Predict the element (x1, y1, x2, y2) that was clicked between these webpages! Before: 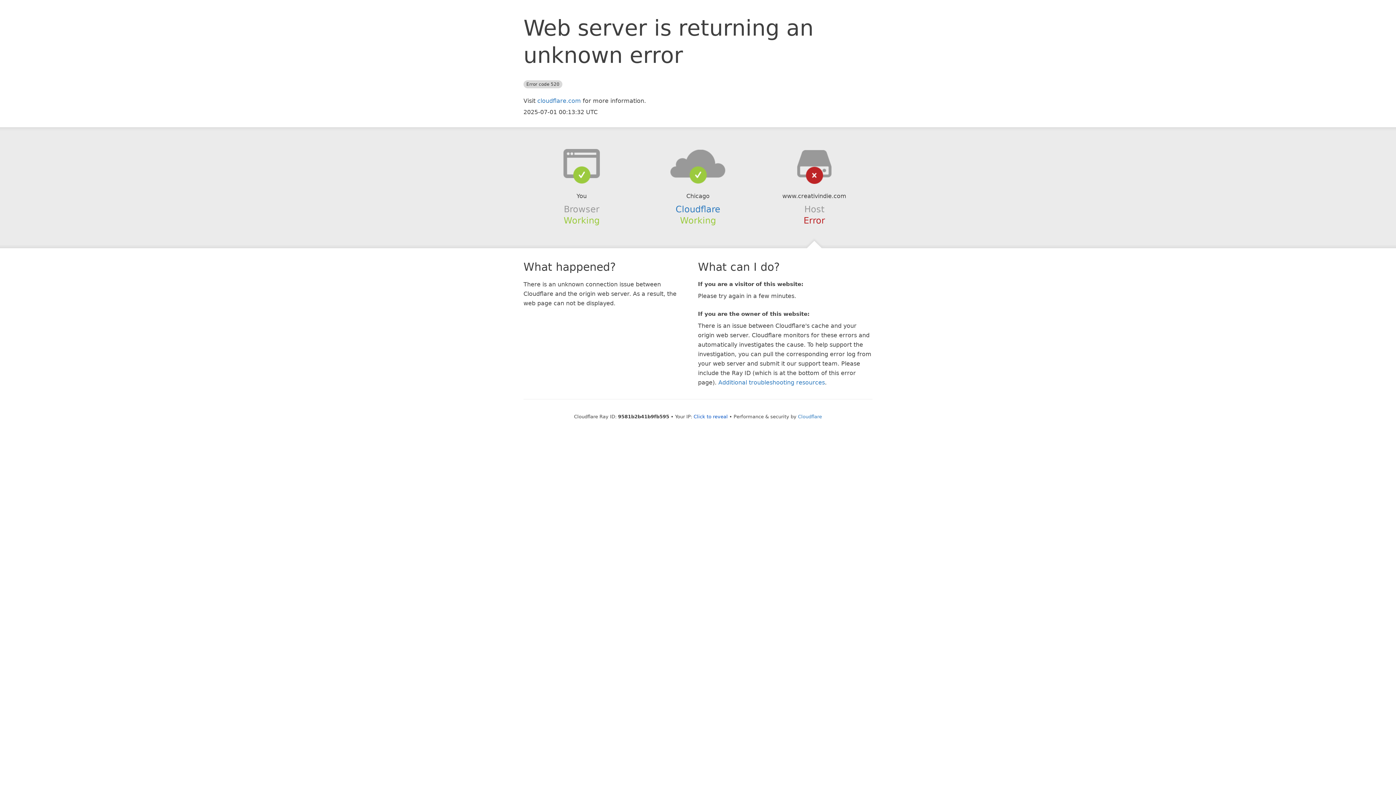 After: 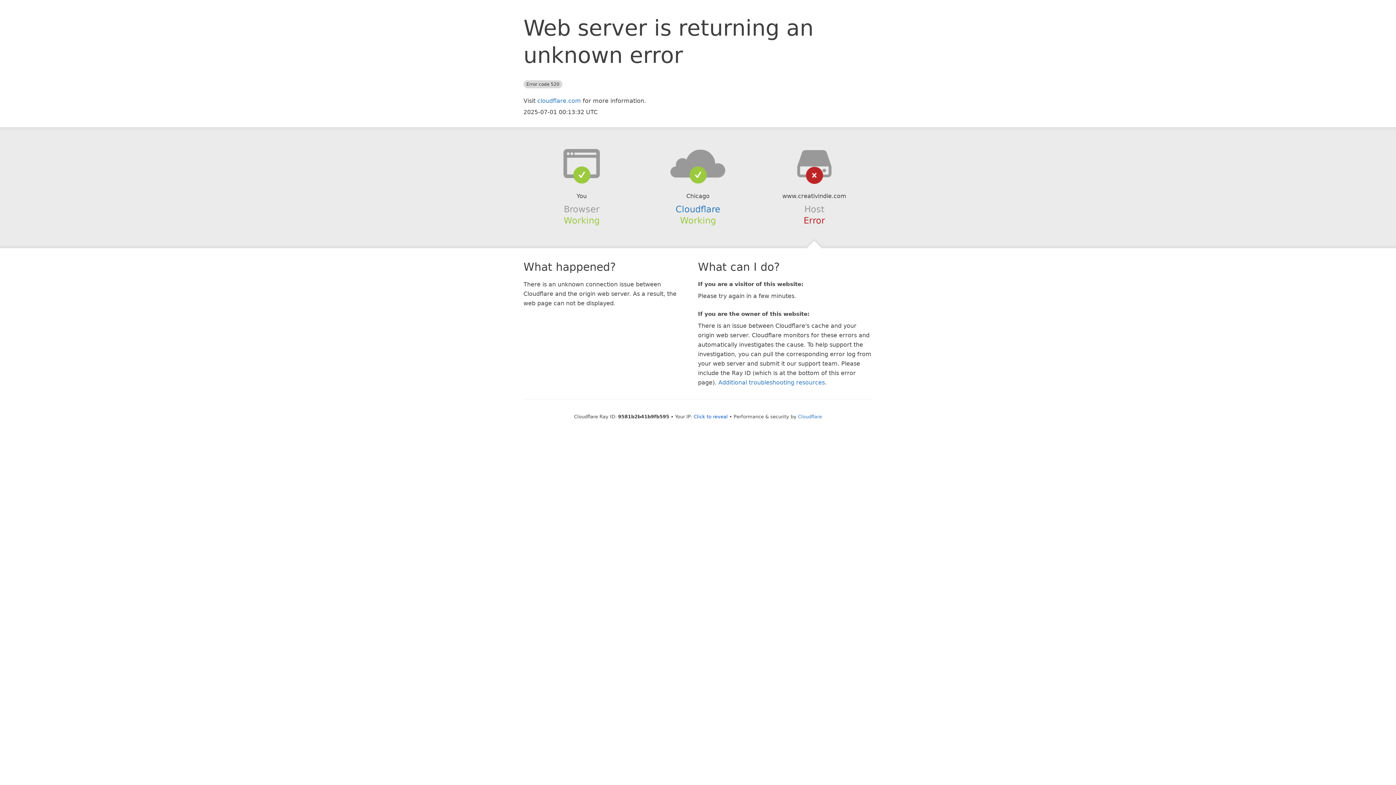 Action: bbox: (639, 148, 756, 178)